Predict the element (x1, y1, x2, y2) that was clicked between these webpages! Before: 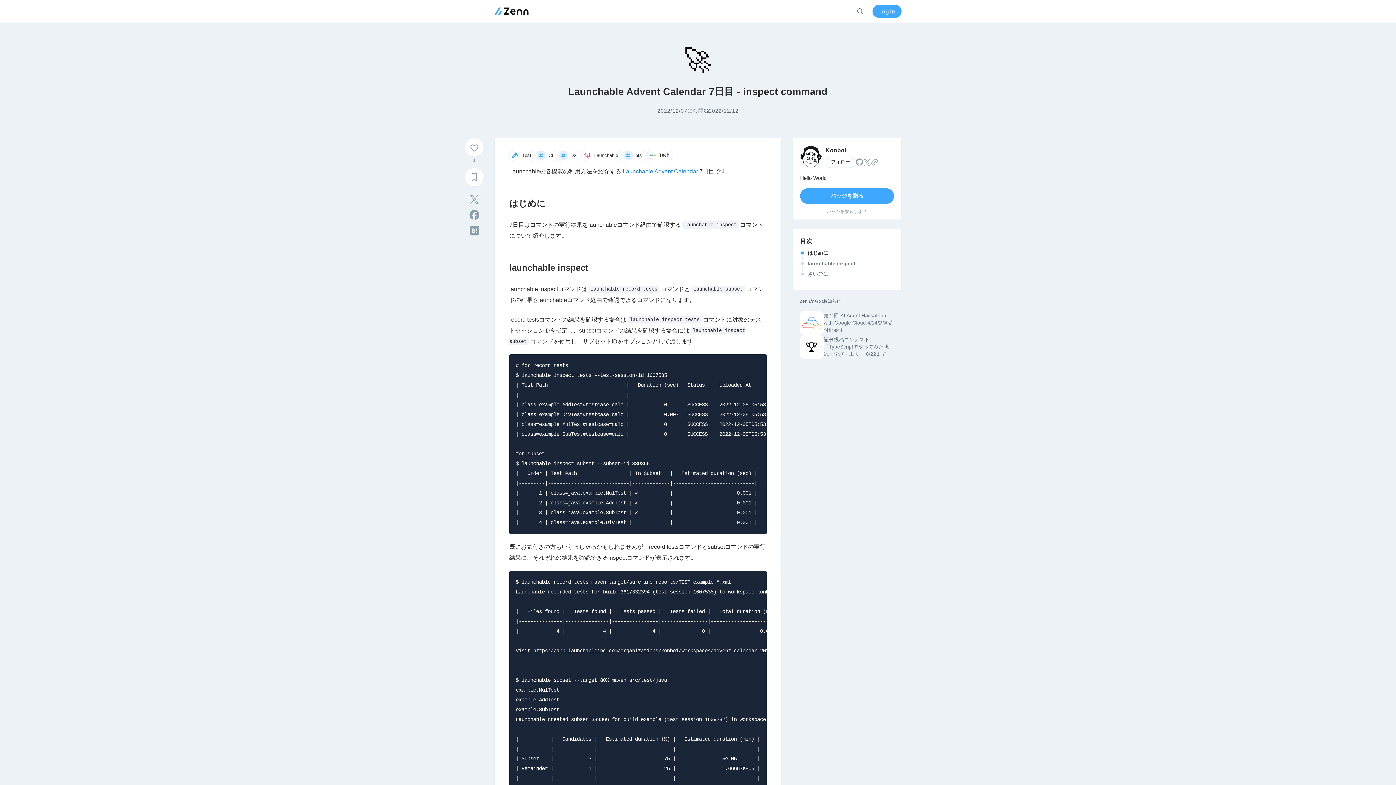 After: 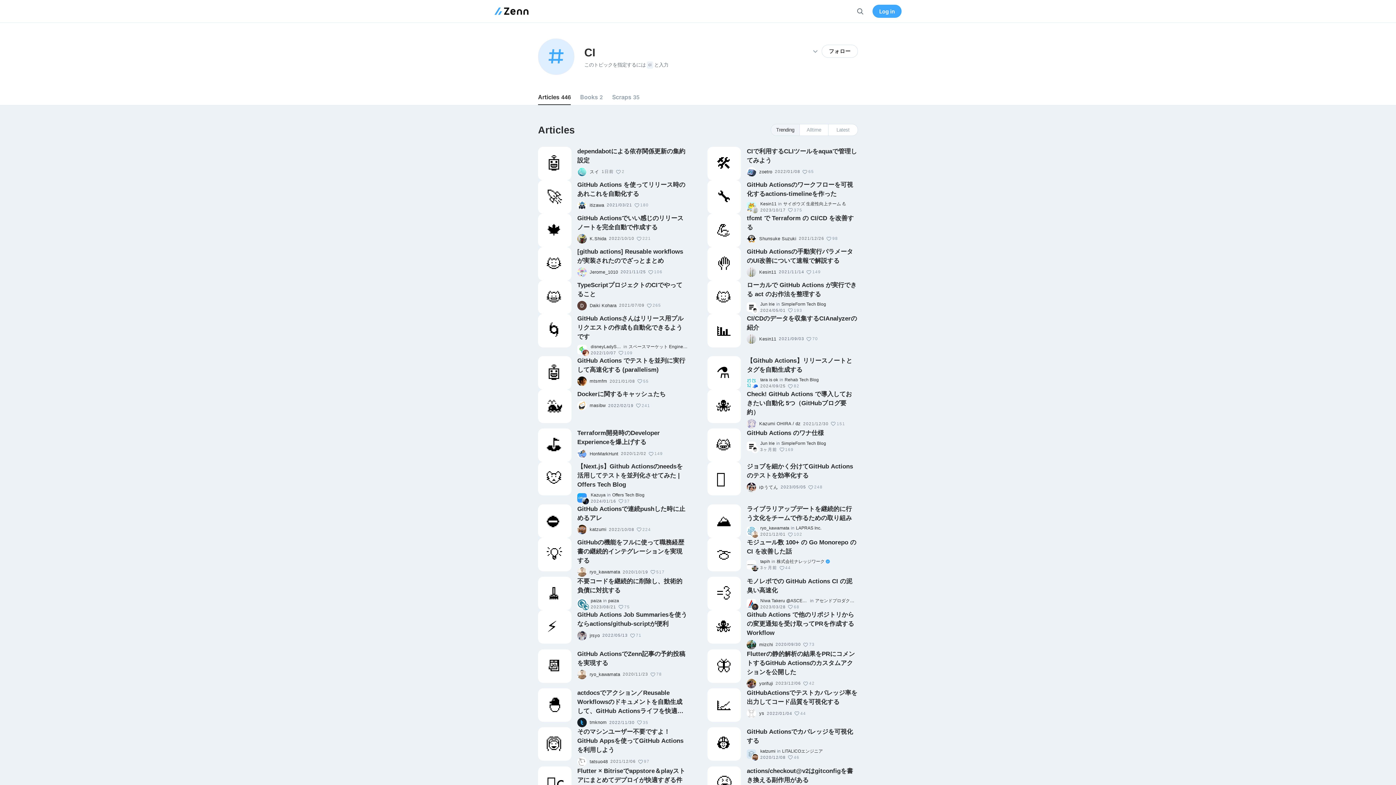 Action: label: CI bbox: (535, 149, 557, 161)